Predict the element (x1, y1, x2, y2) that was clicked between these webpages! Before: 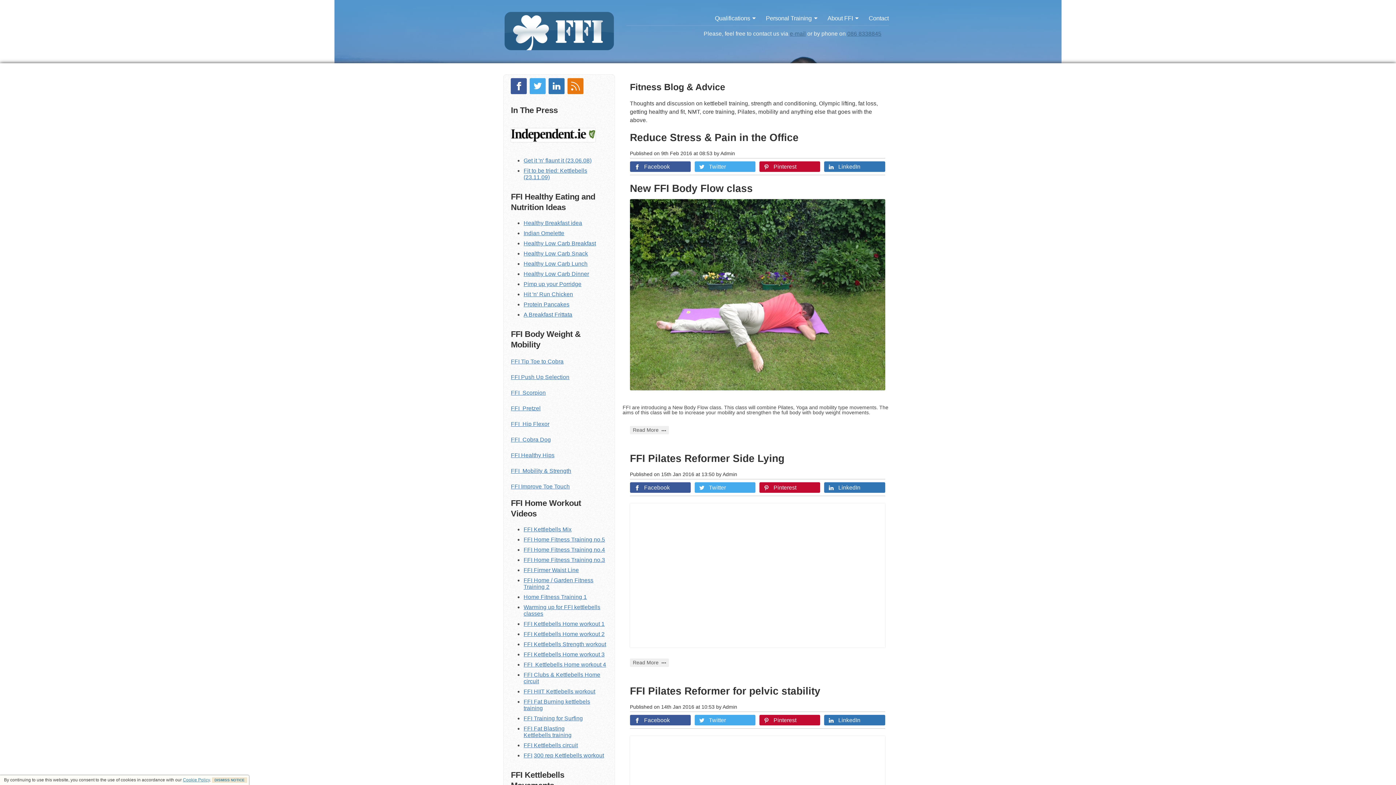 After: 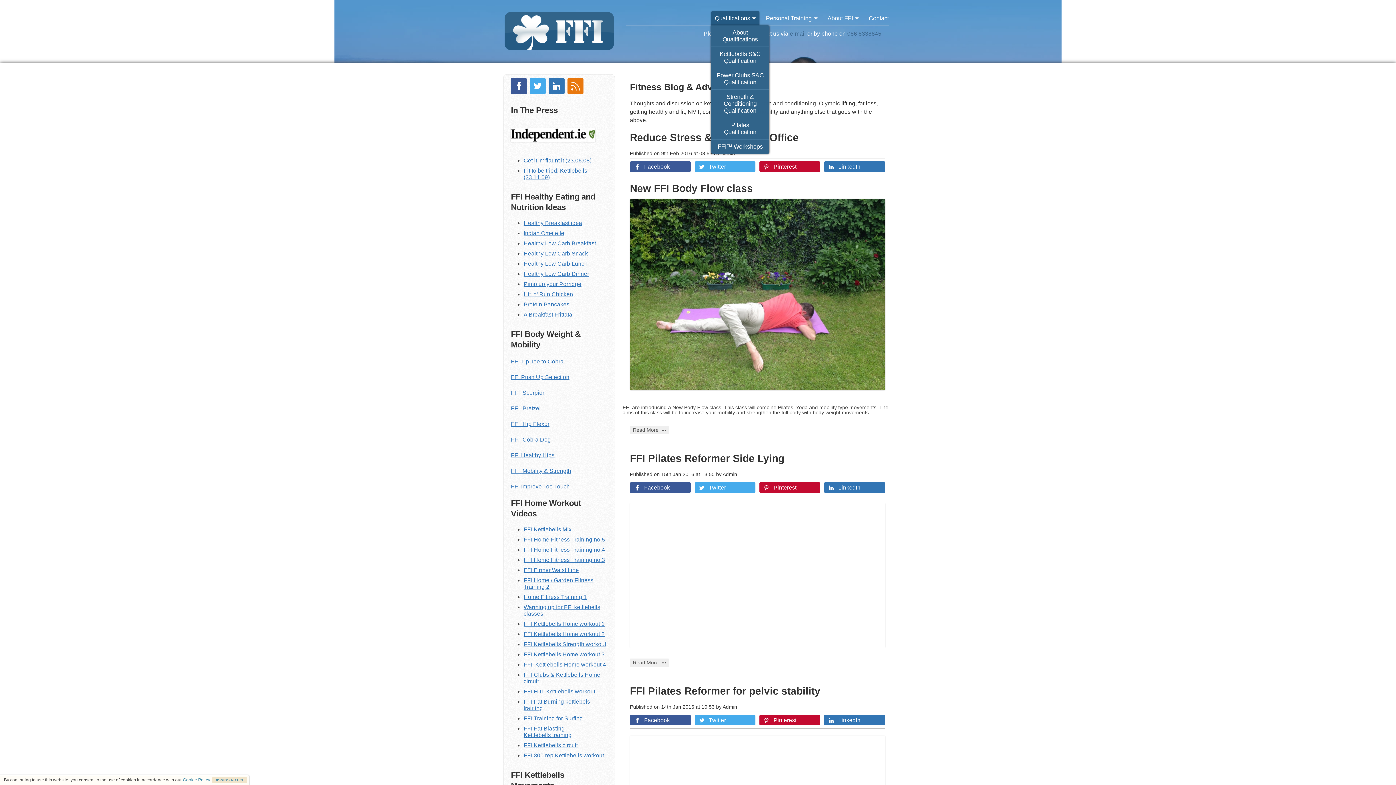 Action: label: Qualifications bbox: (711, 11, 759, 25)